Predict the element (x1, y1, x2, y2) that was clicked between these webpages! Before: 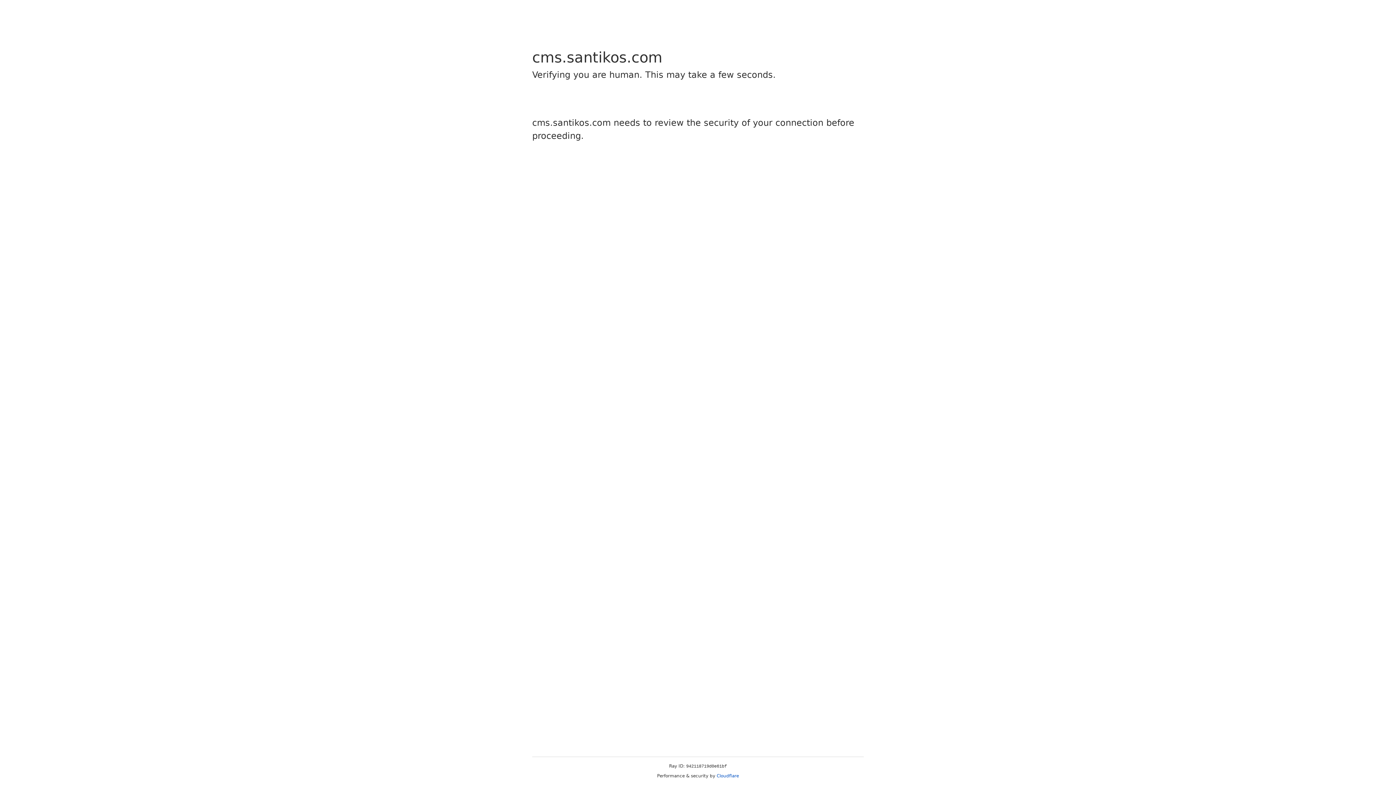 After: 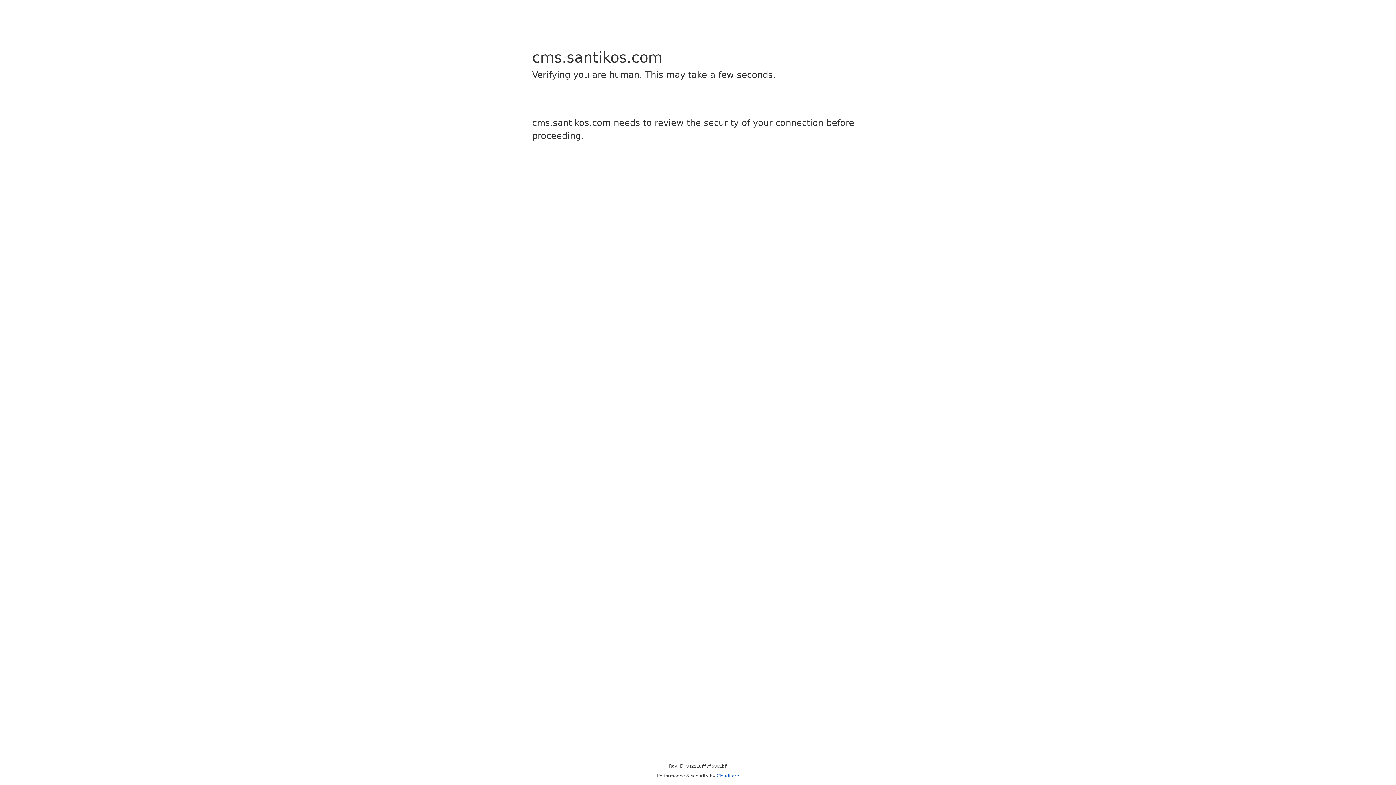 Action: label: Cloudflare bbox: (716, 773, 739, 778)